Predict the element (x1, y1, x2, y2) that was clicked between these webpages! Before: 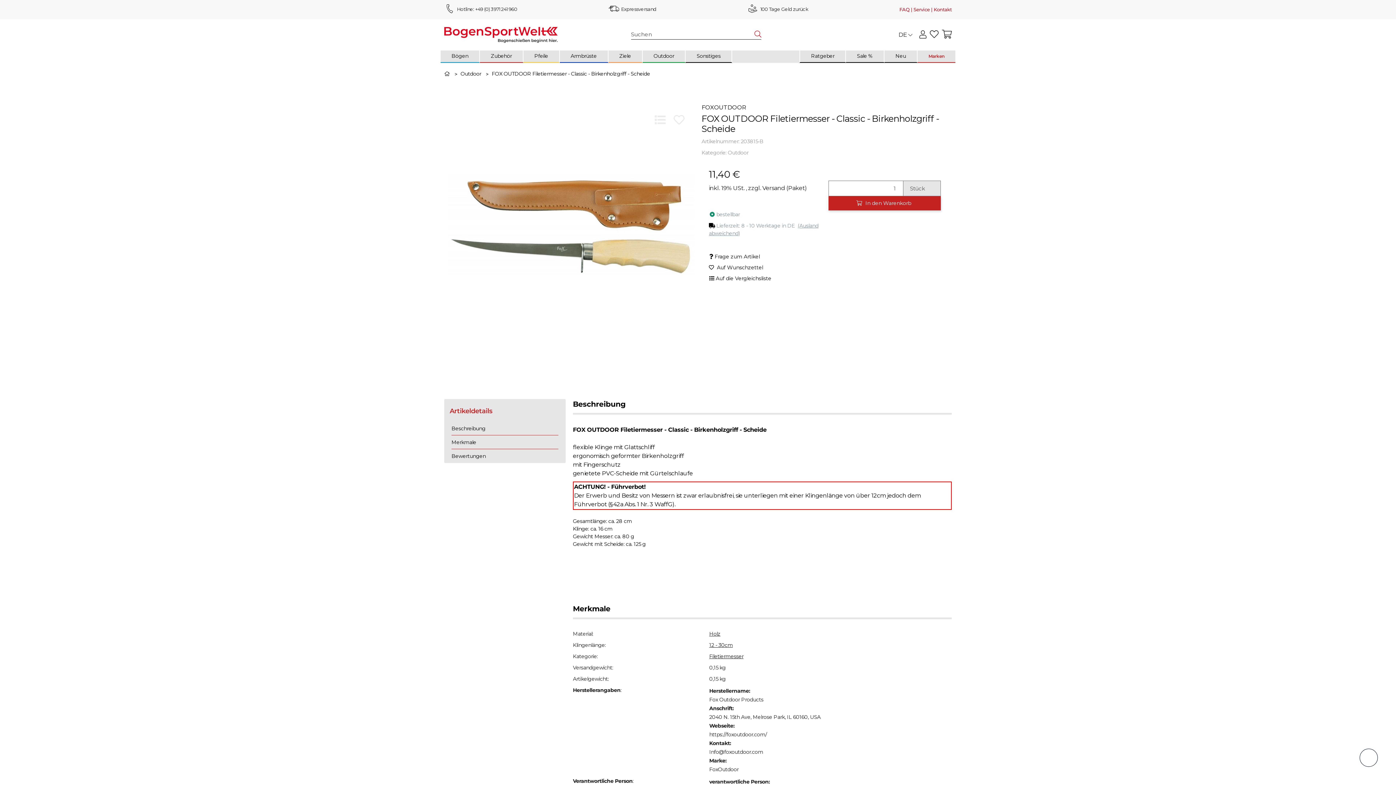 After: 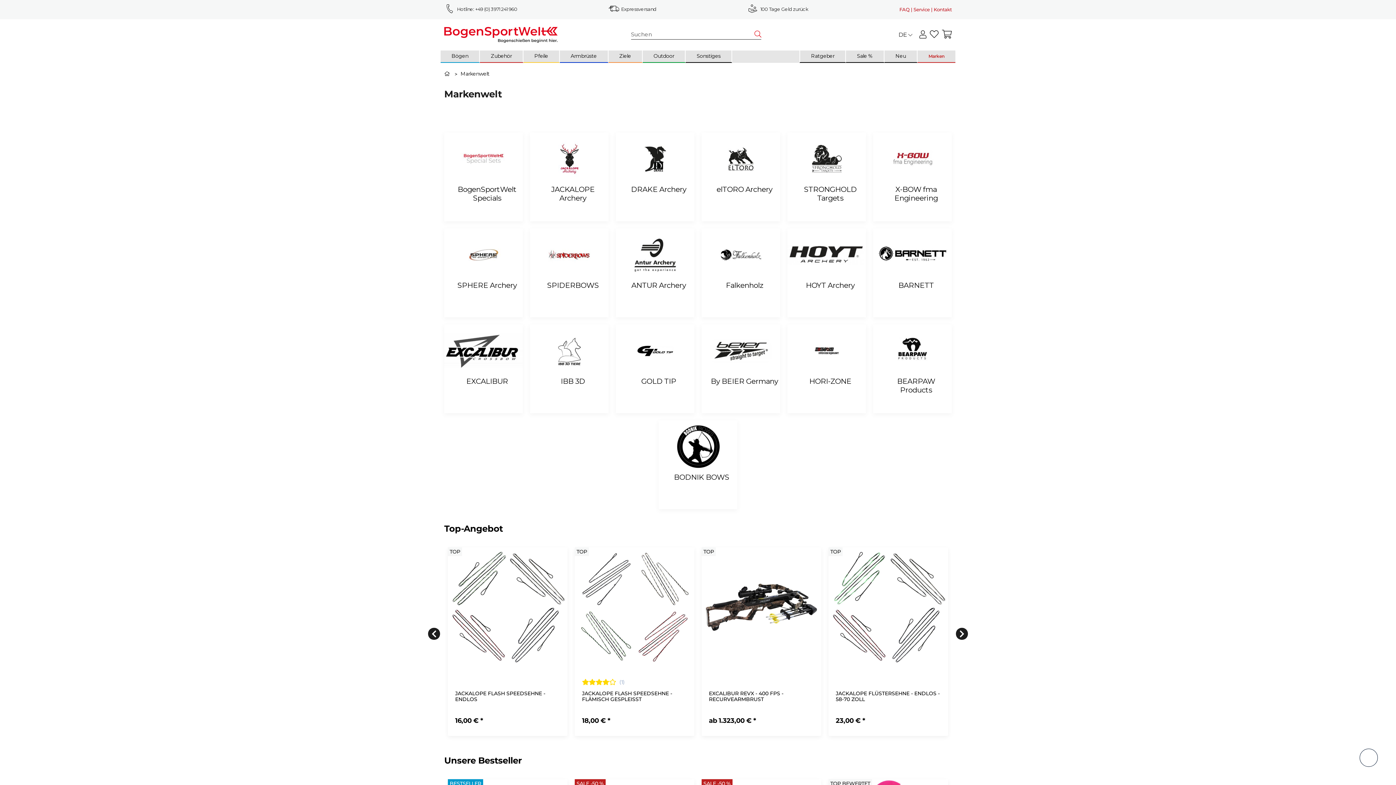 Action: label: Marken bbox: (917, 50, 955, 62)